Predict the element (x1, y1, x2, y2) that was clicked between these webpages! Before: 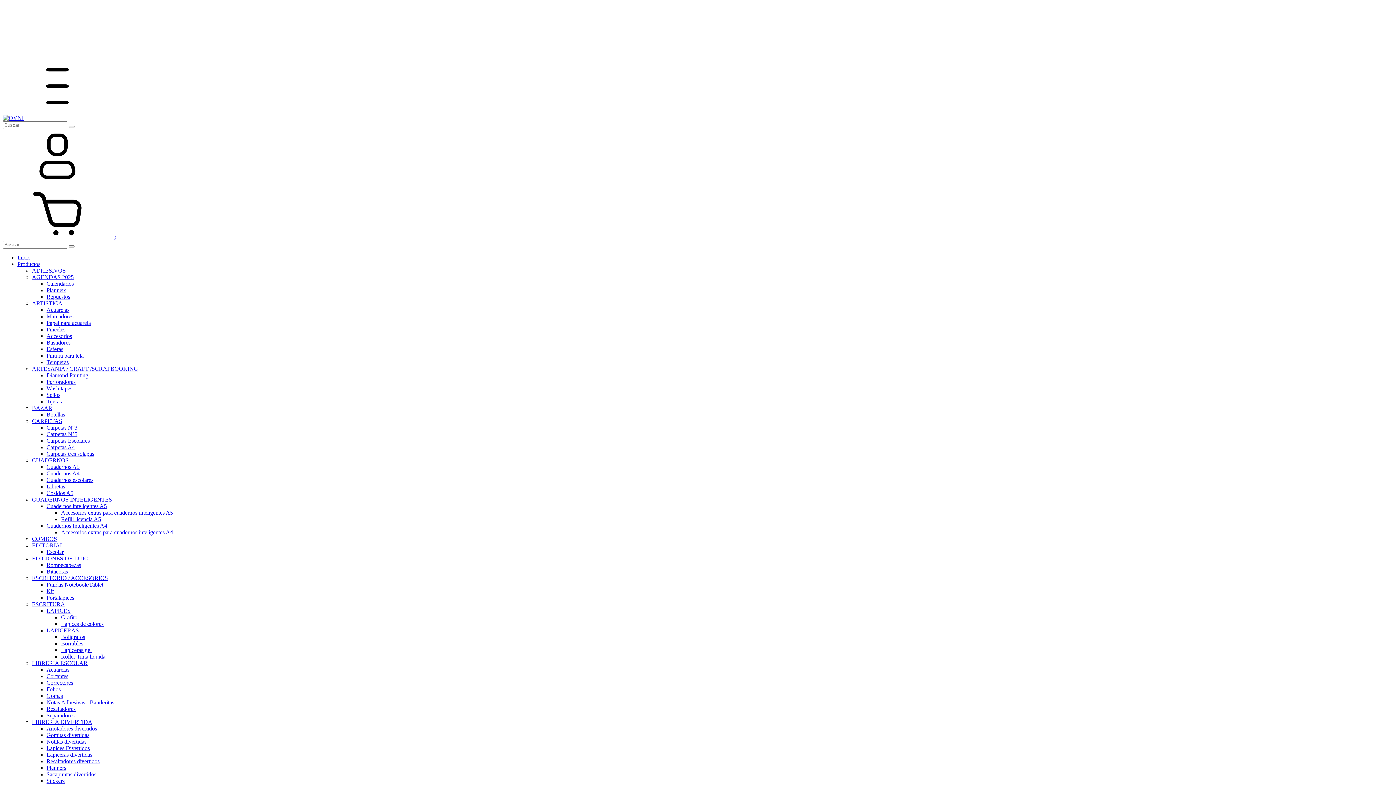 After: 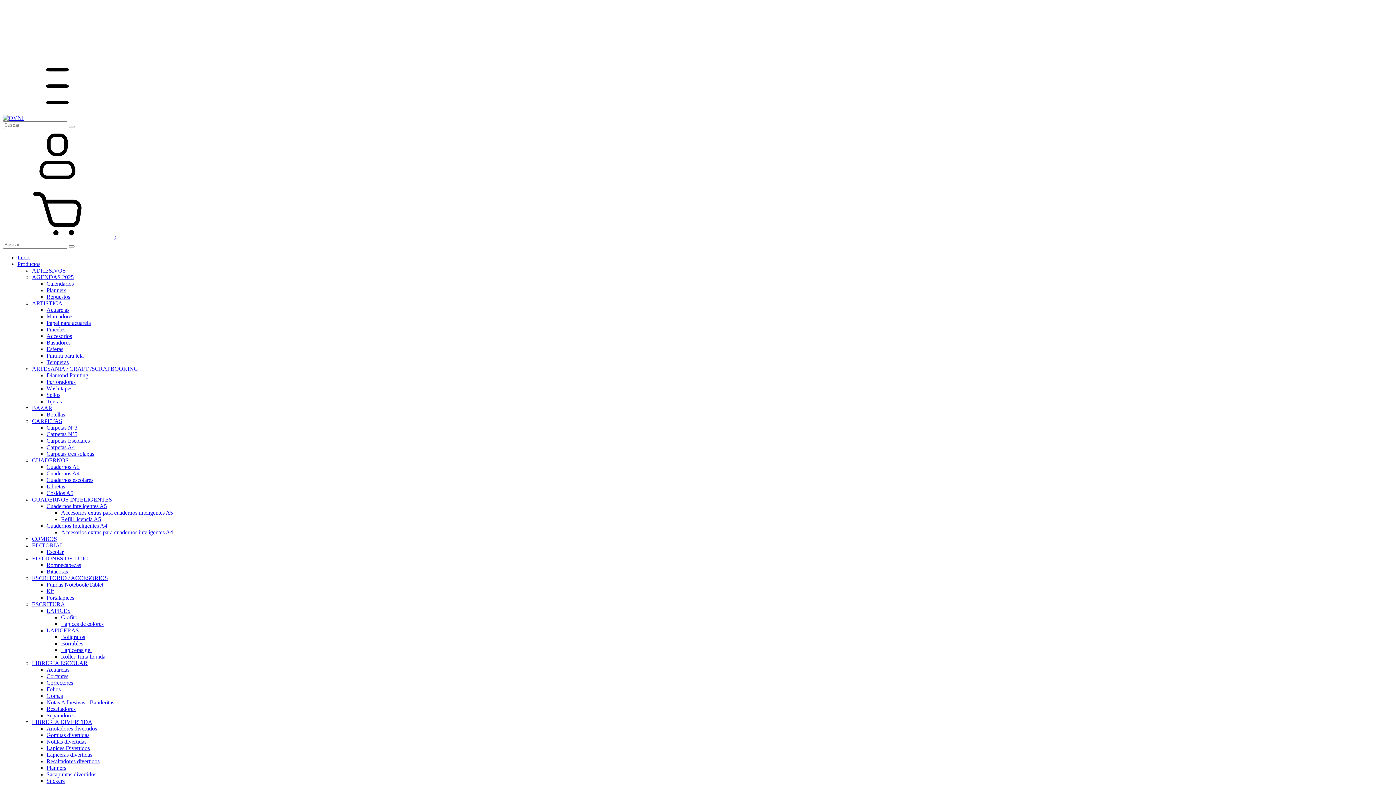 Action: bbox: (46, 320, 90, 326) label: Papel para acuarela